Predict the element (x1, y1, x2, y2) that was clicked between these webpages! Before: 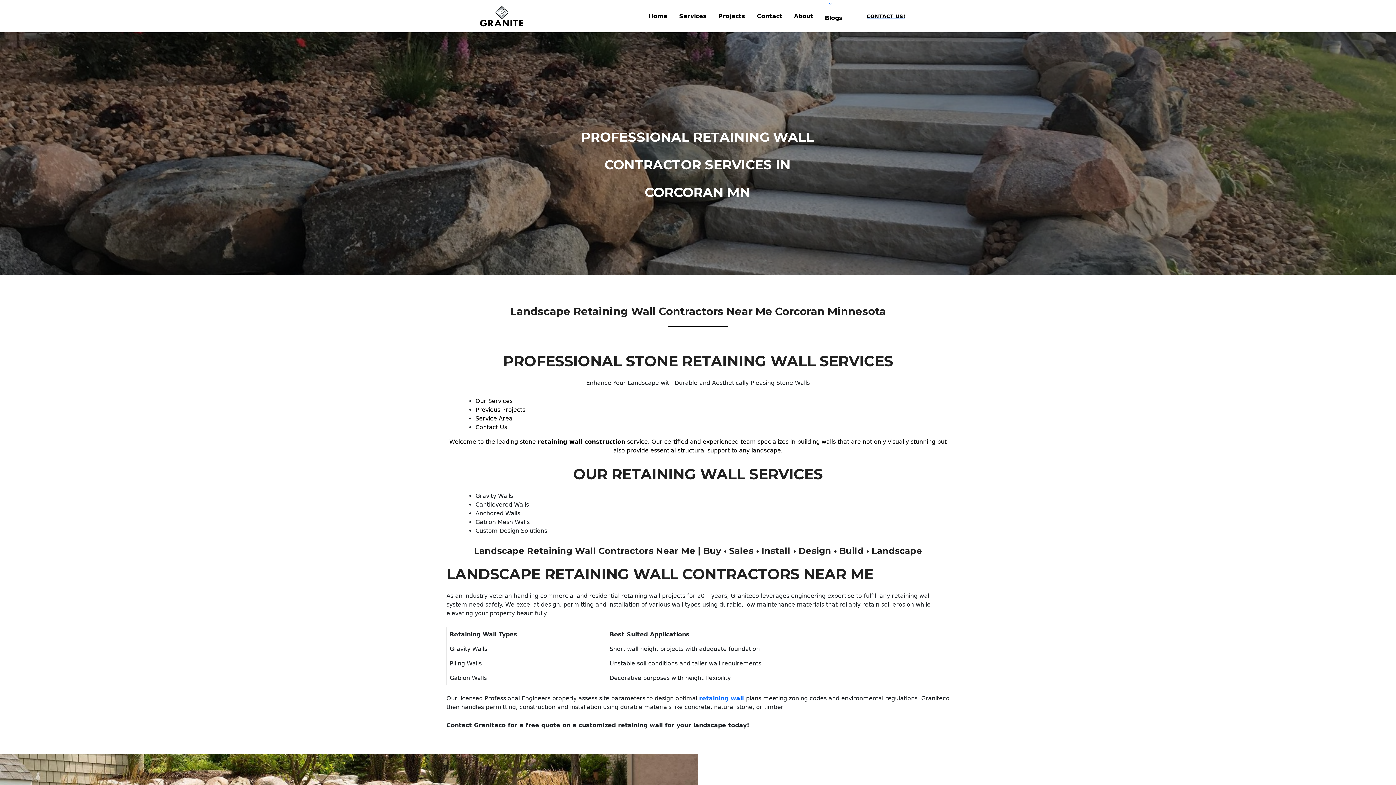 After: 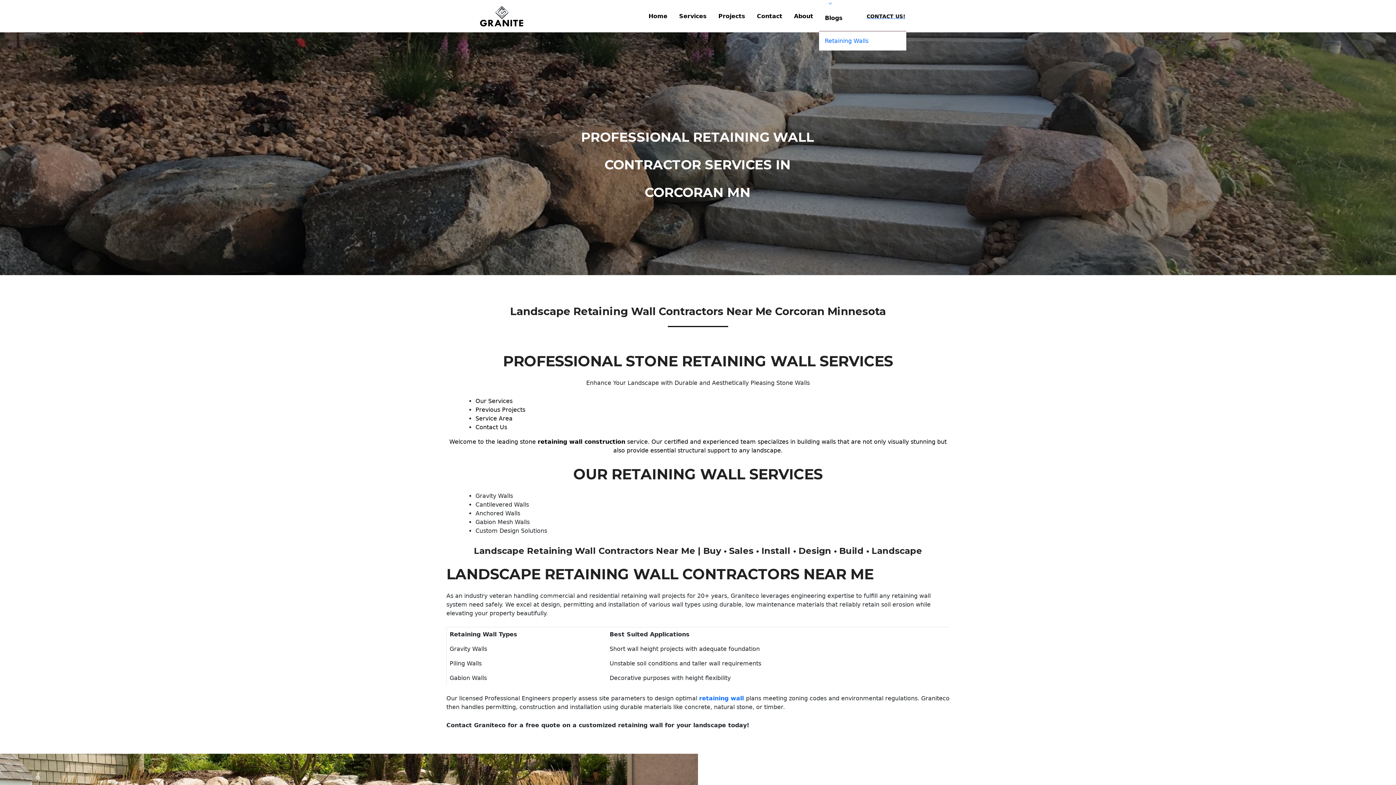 Action: label: Blogs bbox: (819, 5, 848, 30)